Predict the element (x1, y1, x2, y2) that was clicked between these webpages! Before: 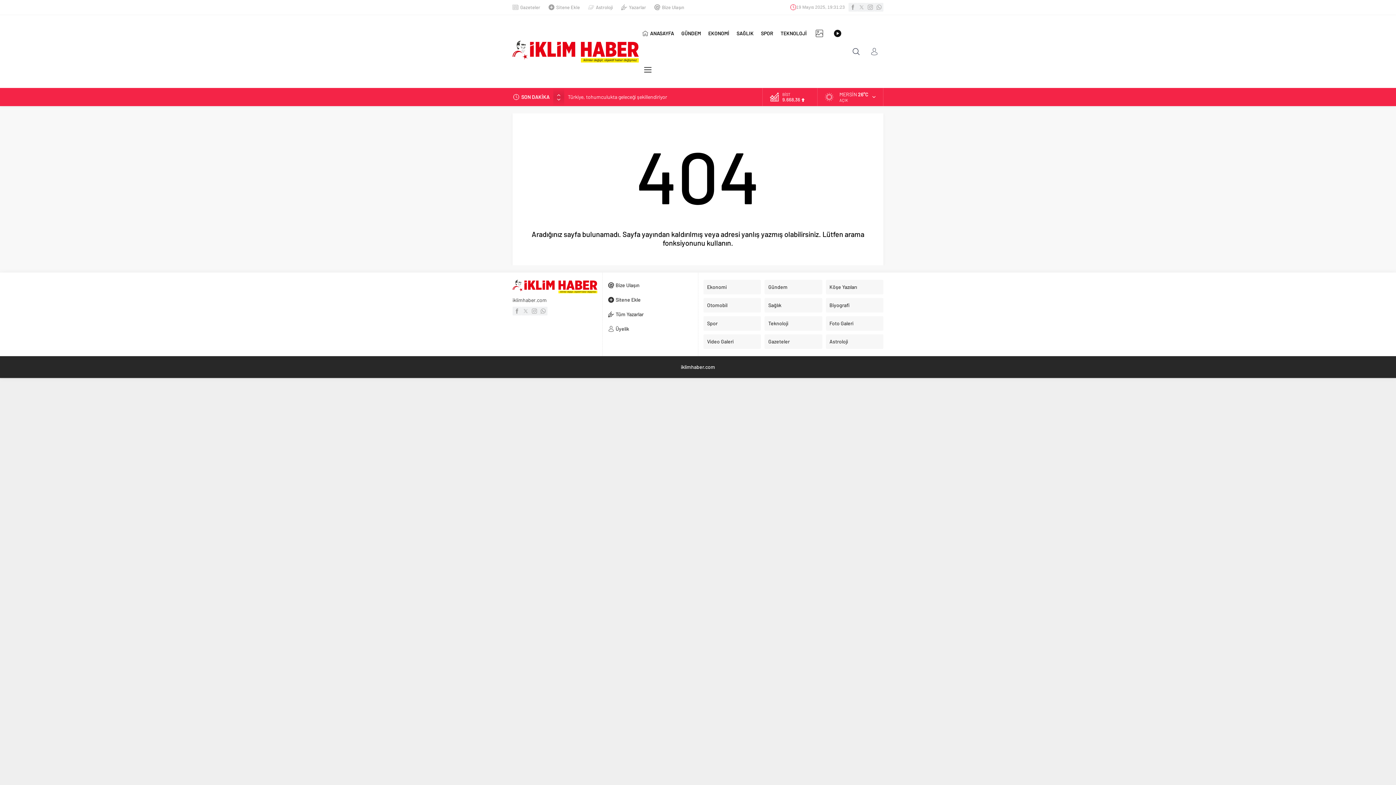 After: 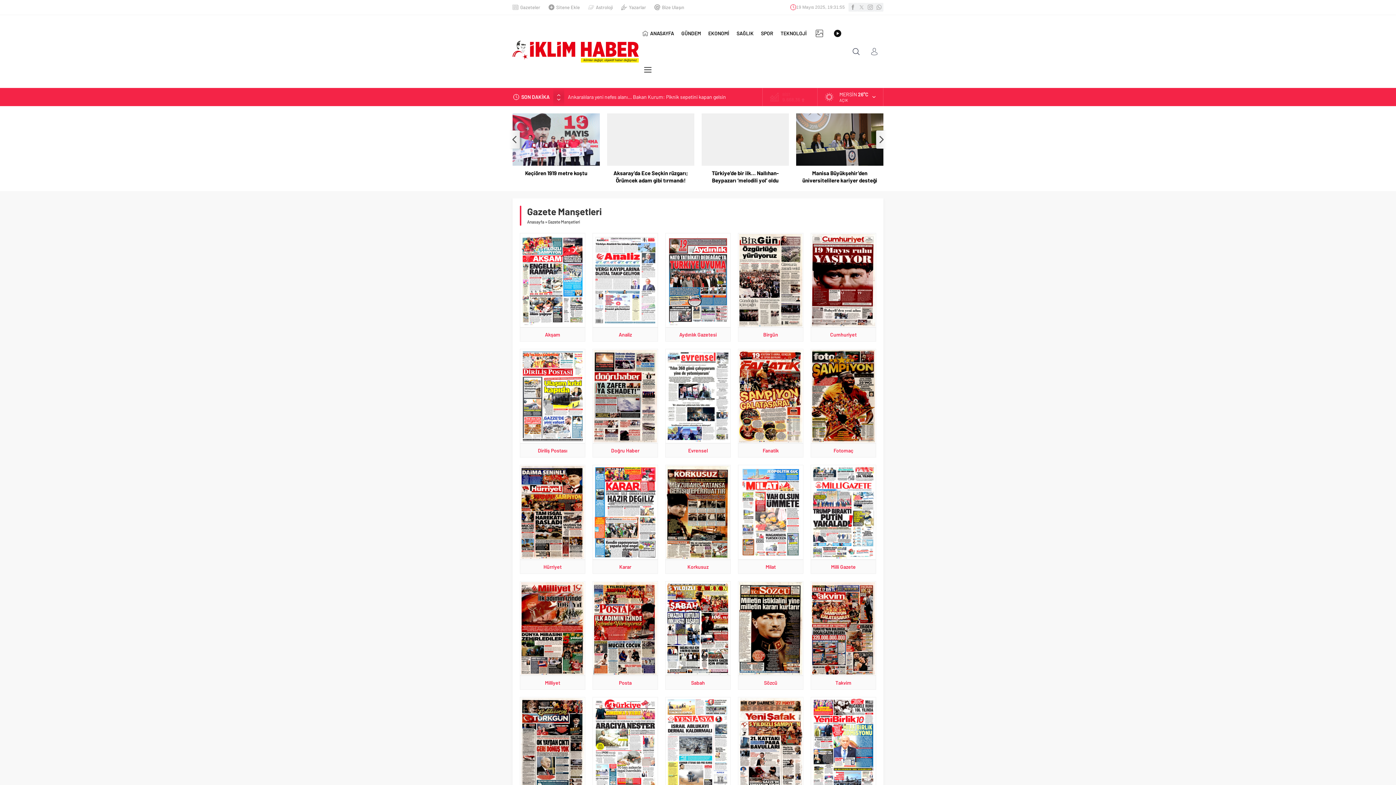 Action: label: Gazeteler bbox: (764, 334, 822, 349)